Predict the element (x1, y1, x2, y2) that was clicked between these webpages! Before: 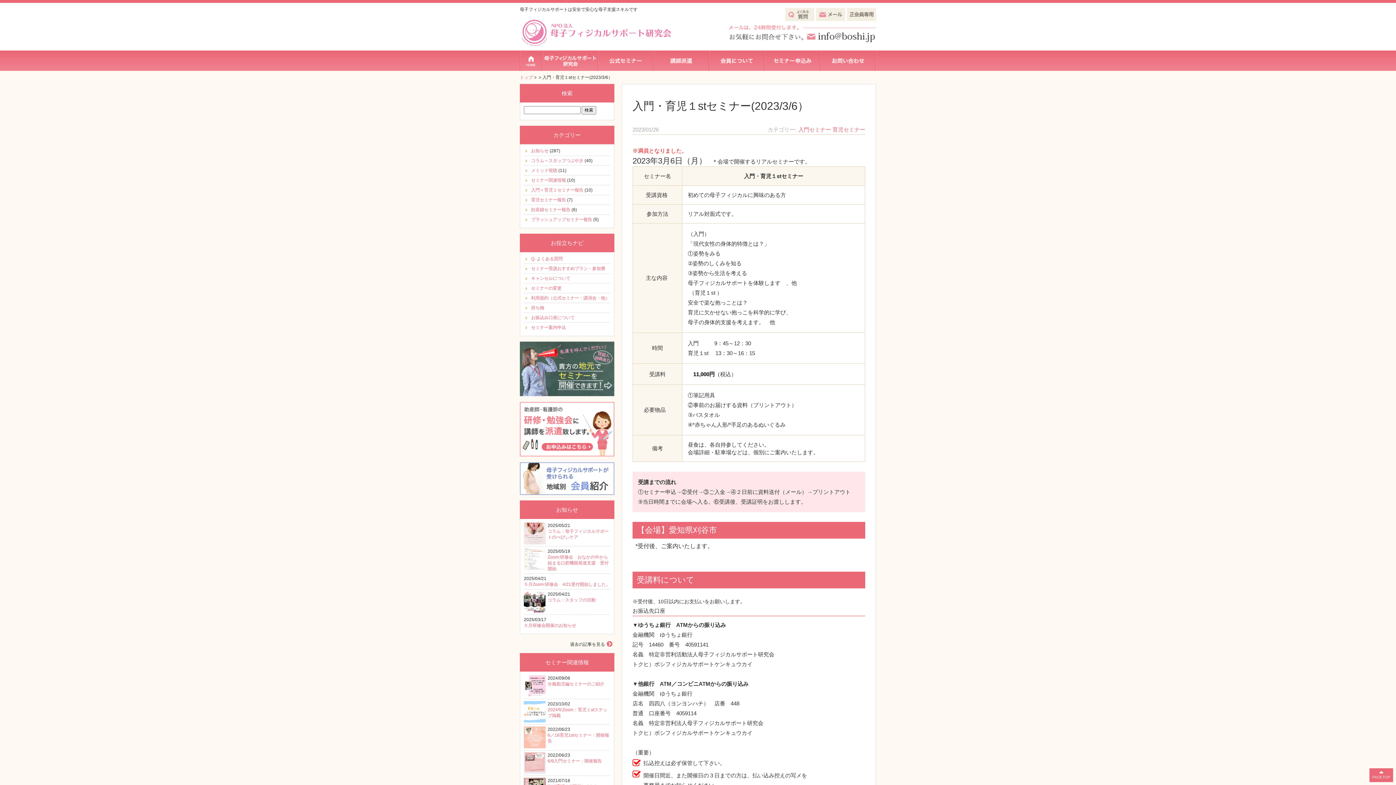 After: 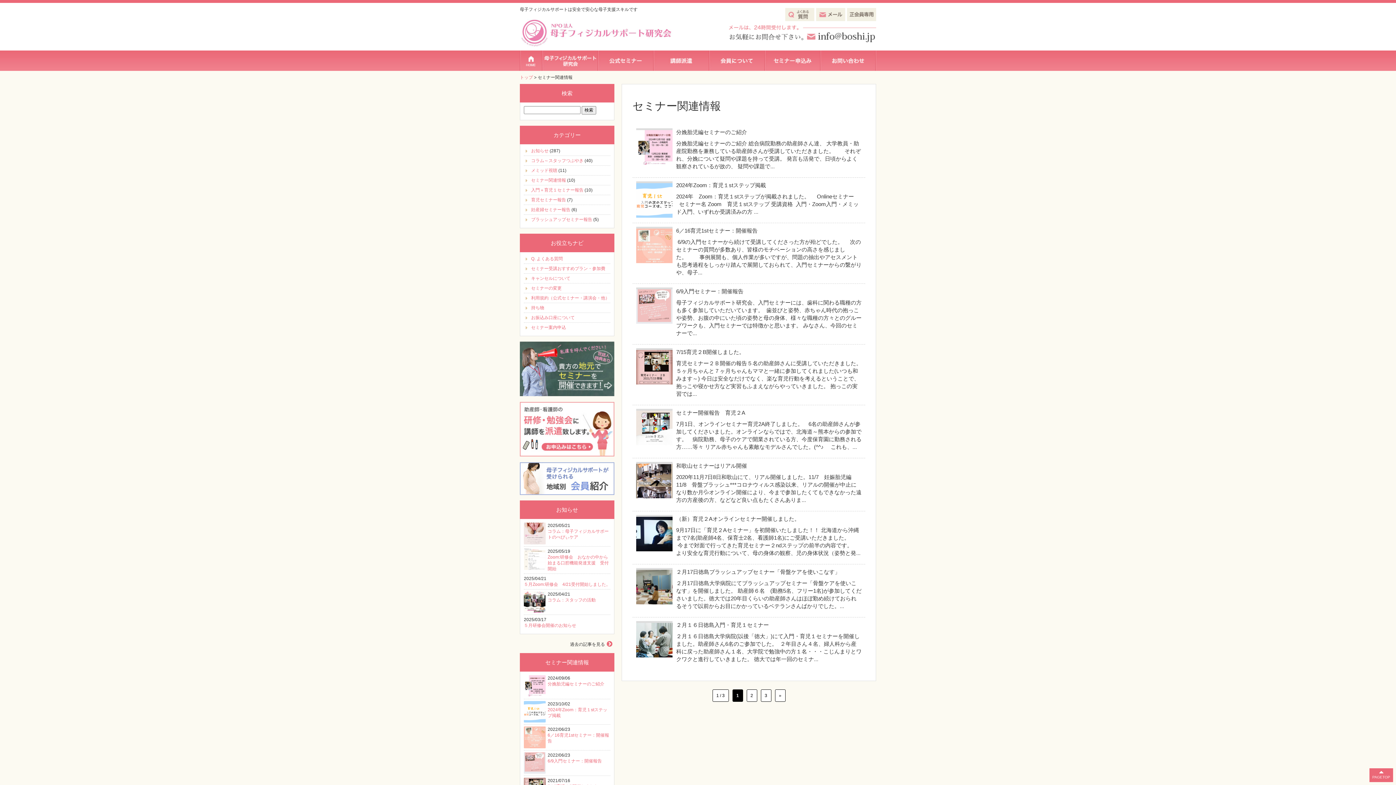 Action: bbox: (531, 177, 566, 182) label: セミナー関連情報